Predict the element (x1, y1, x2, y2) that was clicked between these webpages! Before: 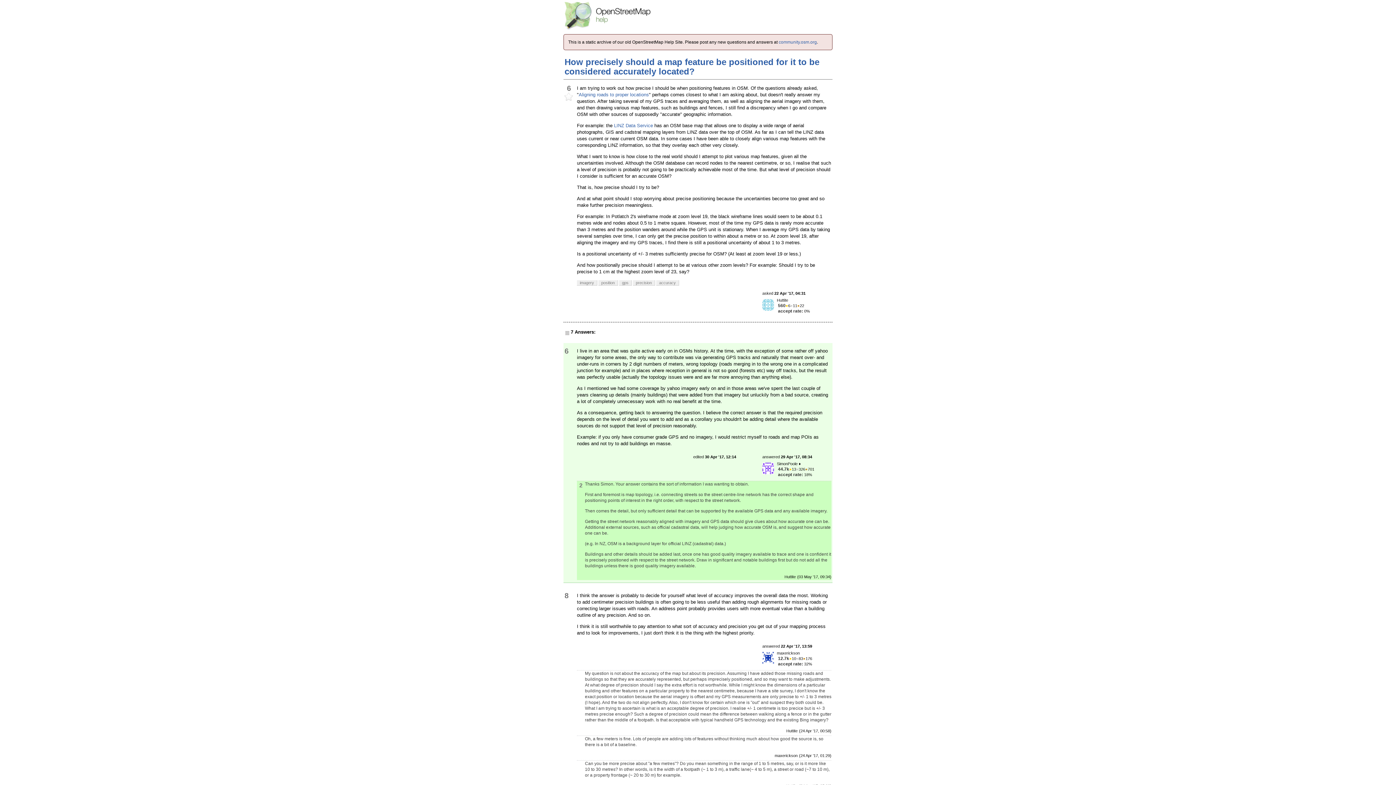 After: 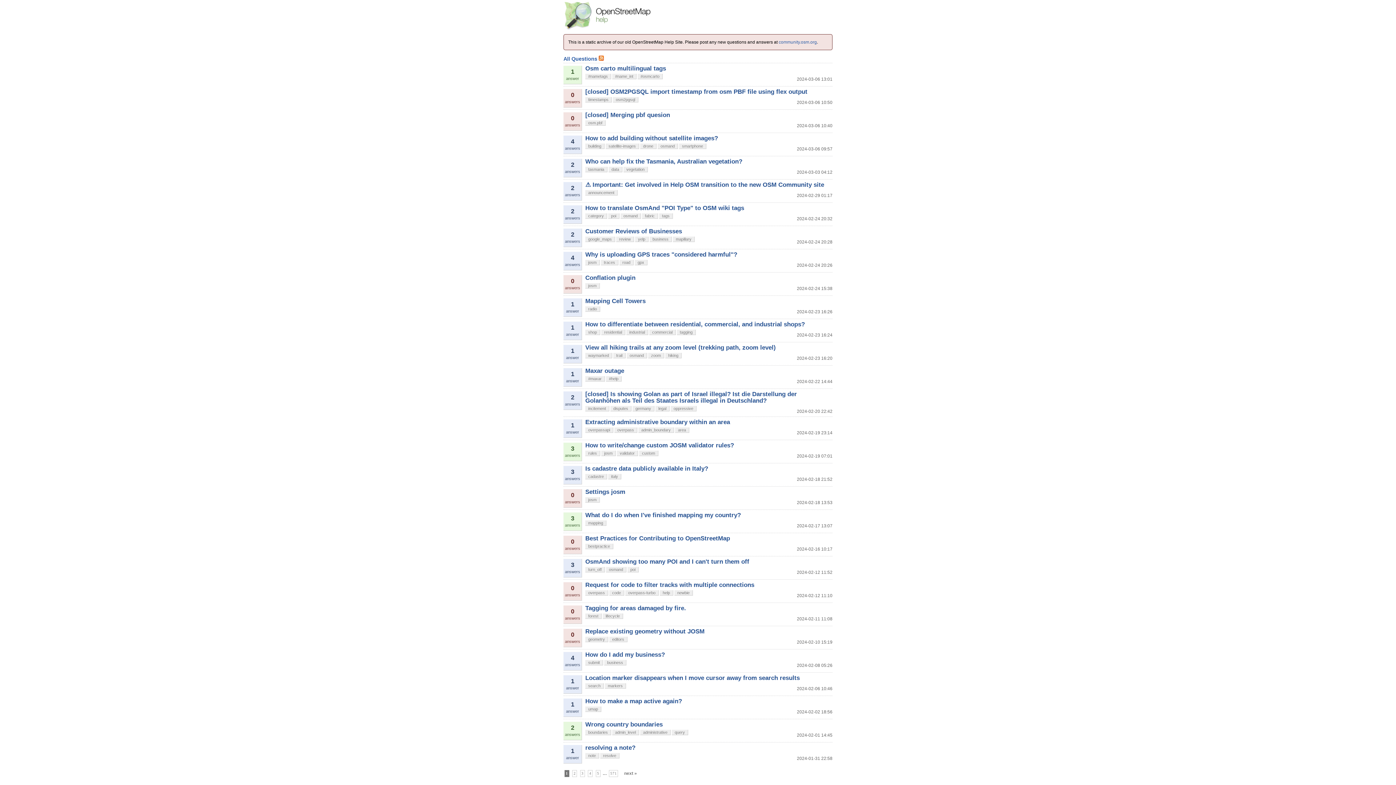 Action: bbox: (563, 26, 650, 31)